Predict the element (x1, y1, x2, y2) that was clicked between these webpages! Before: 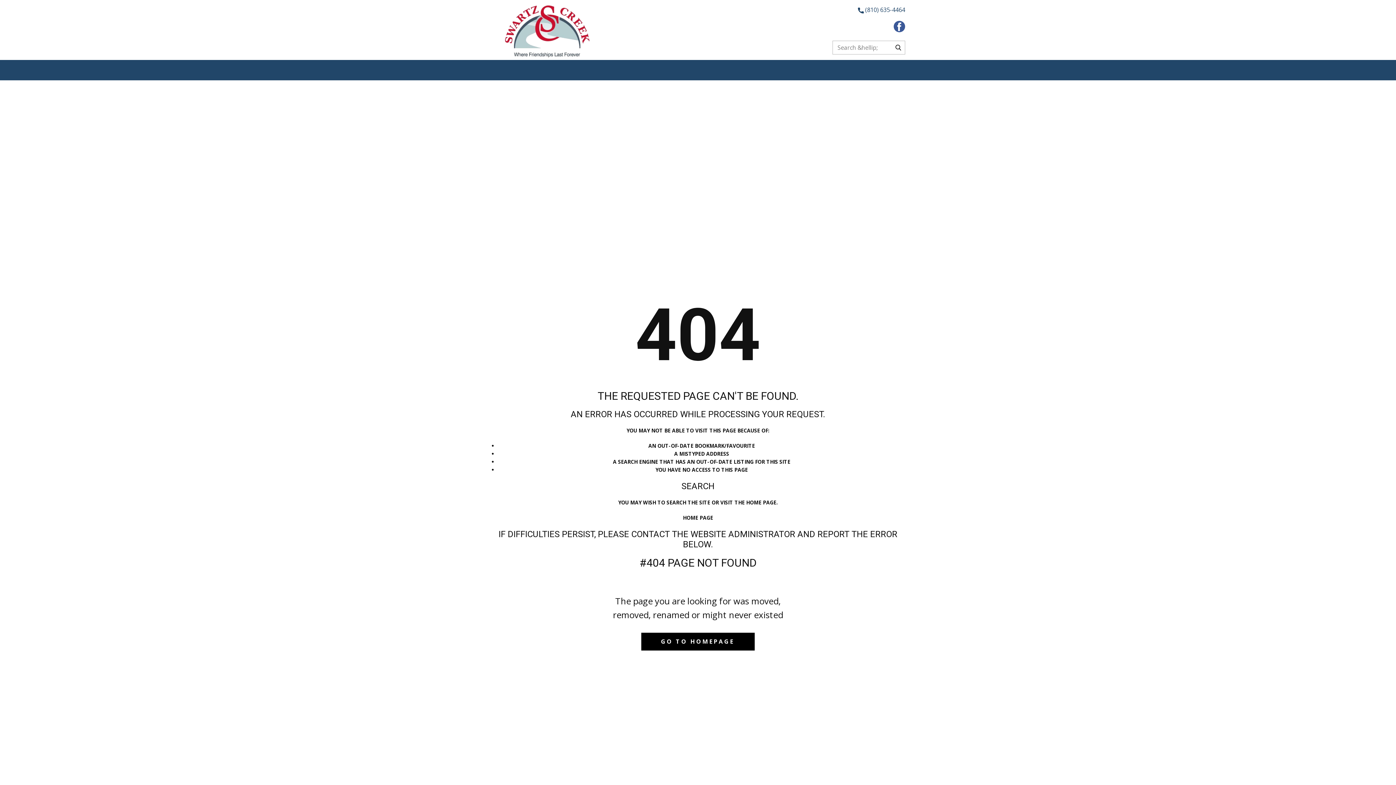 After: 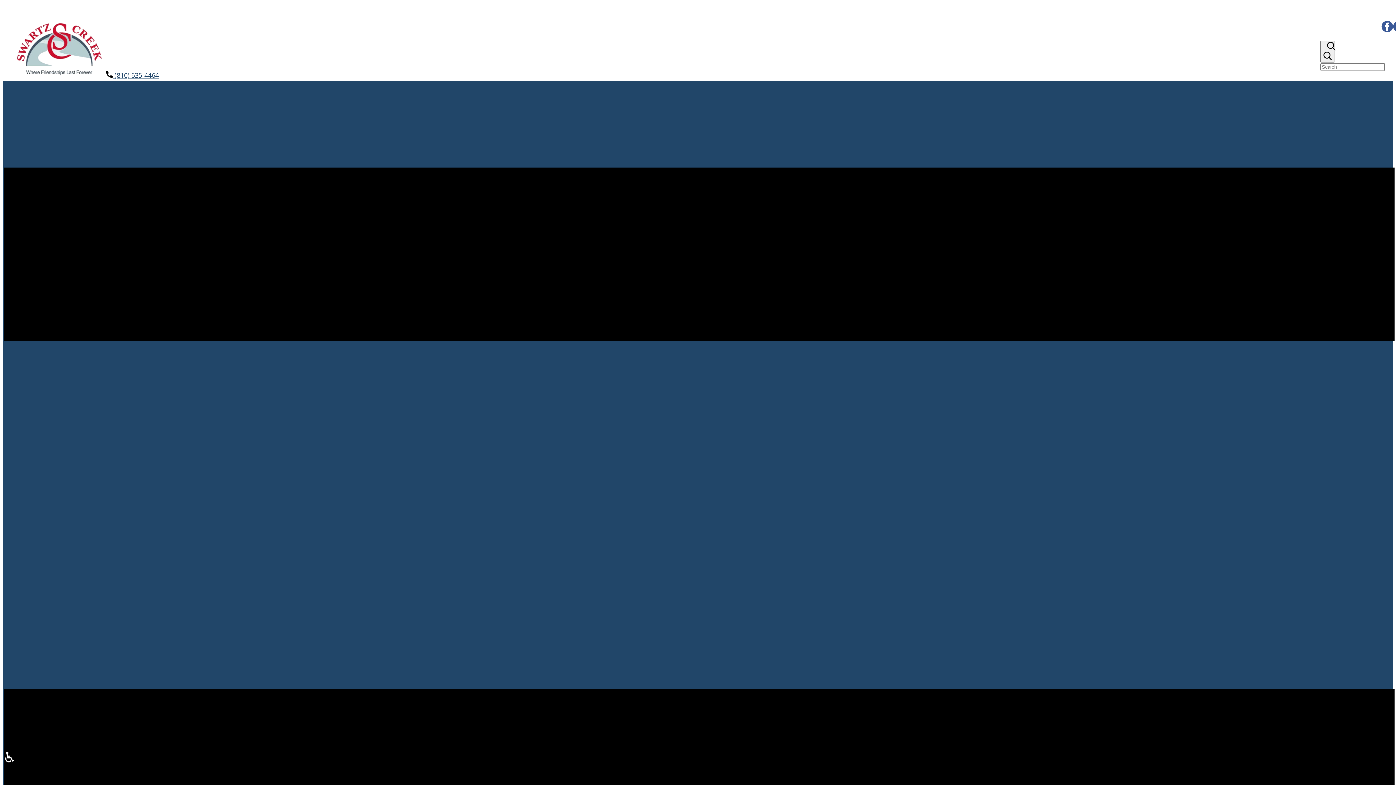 Action: label: HOME PAGE bbox: (683, 514, 713, 521)